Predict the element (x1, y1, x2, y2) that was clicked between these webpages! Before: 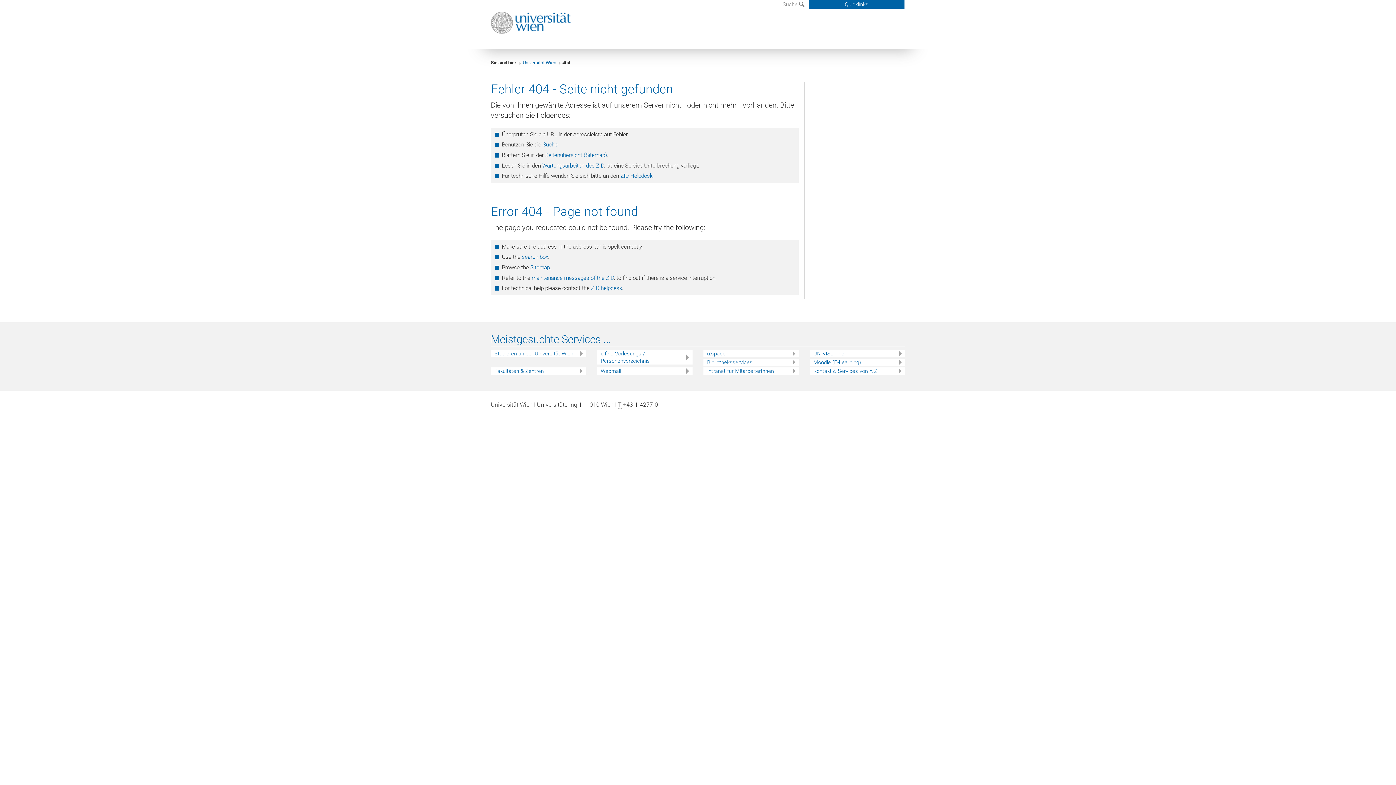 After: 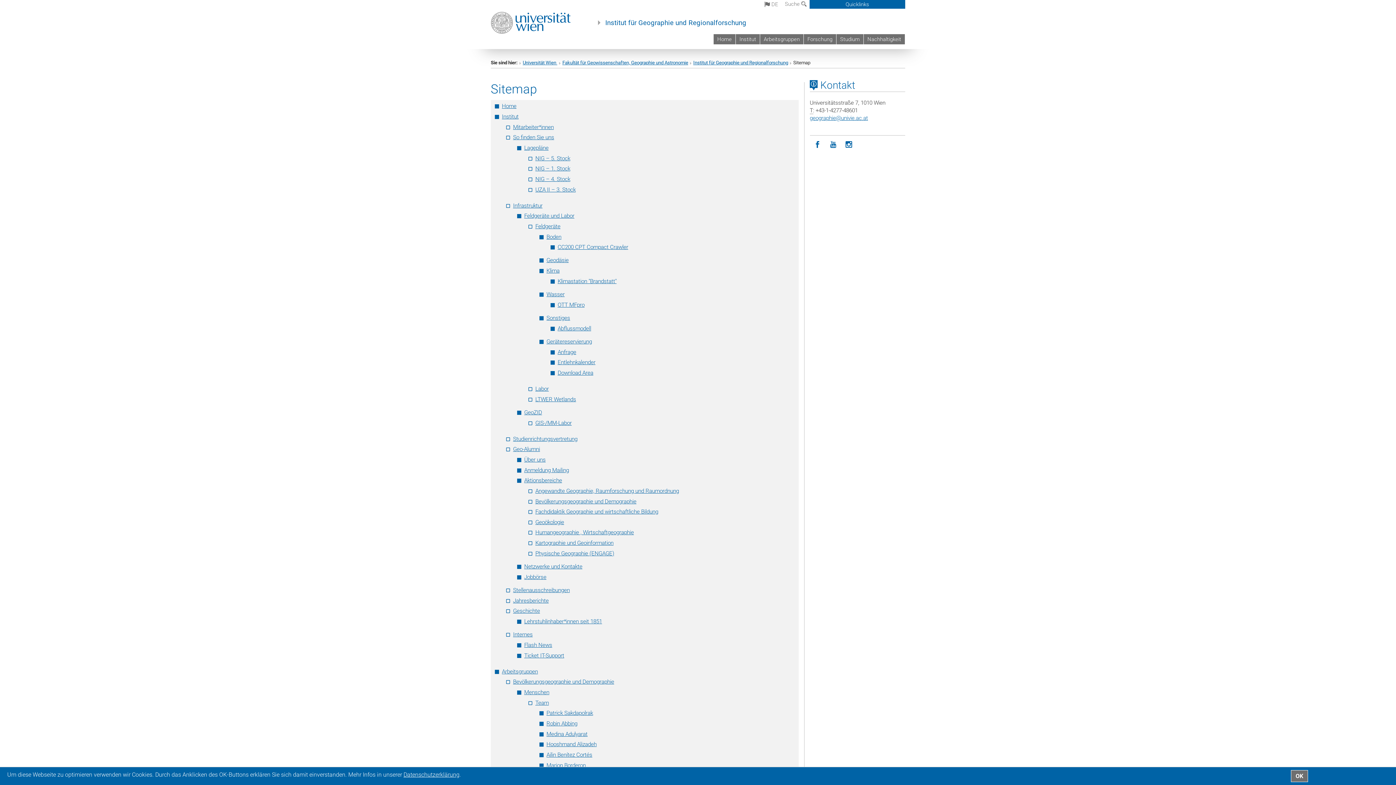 Action: bbox: (545, 151, 607, 158) label: Seitenübersicht (Sitemap)